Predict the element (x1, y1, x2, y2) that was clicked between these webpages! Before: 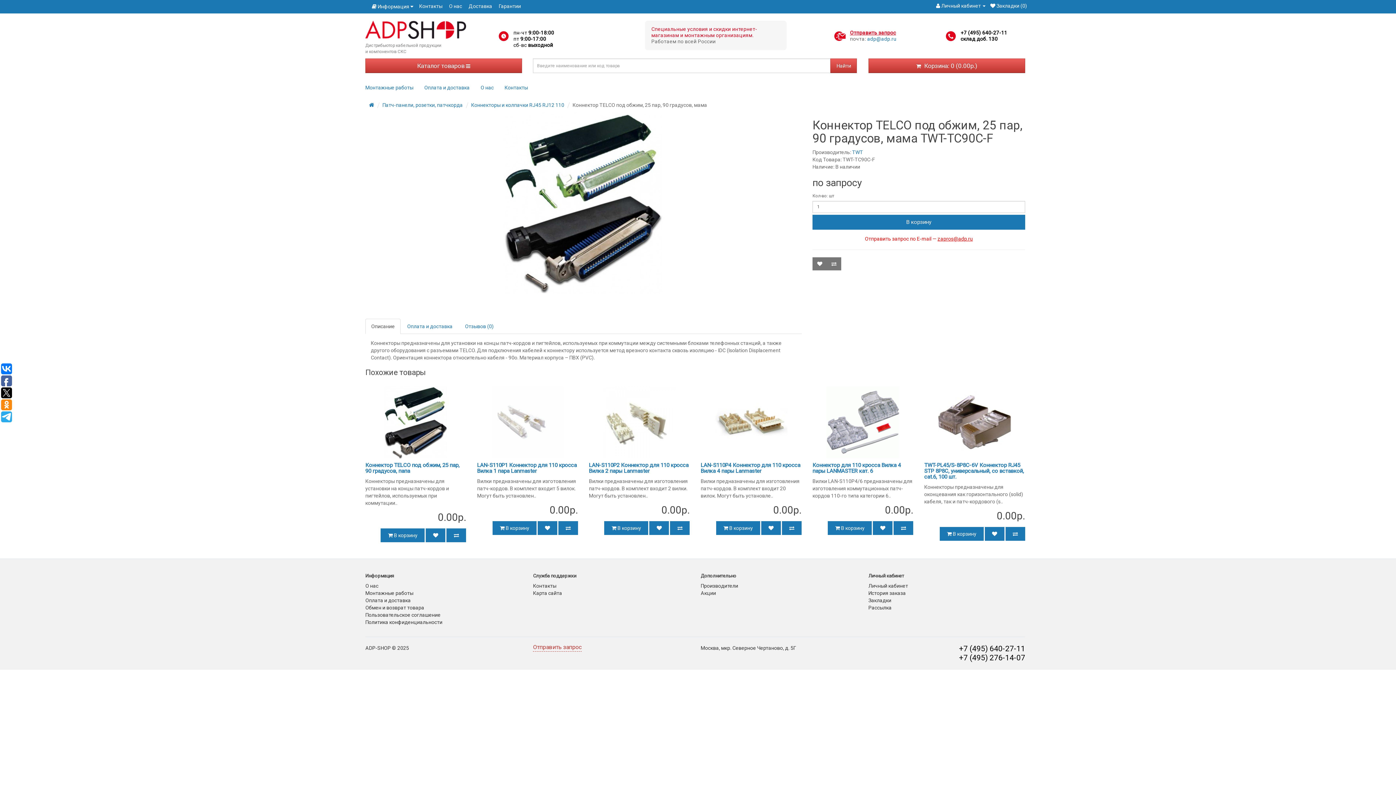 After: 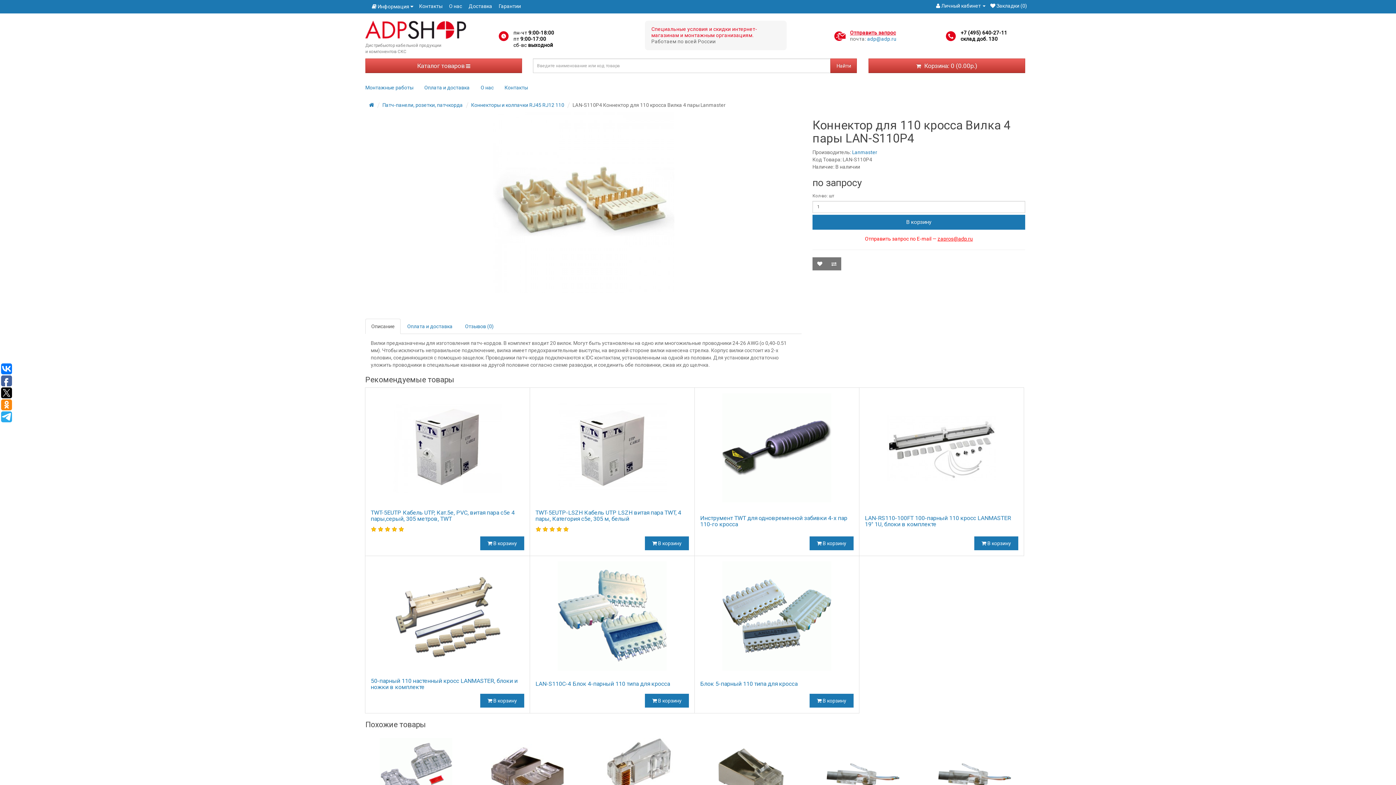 Action: bbox: (700, 386, 801, 458)